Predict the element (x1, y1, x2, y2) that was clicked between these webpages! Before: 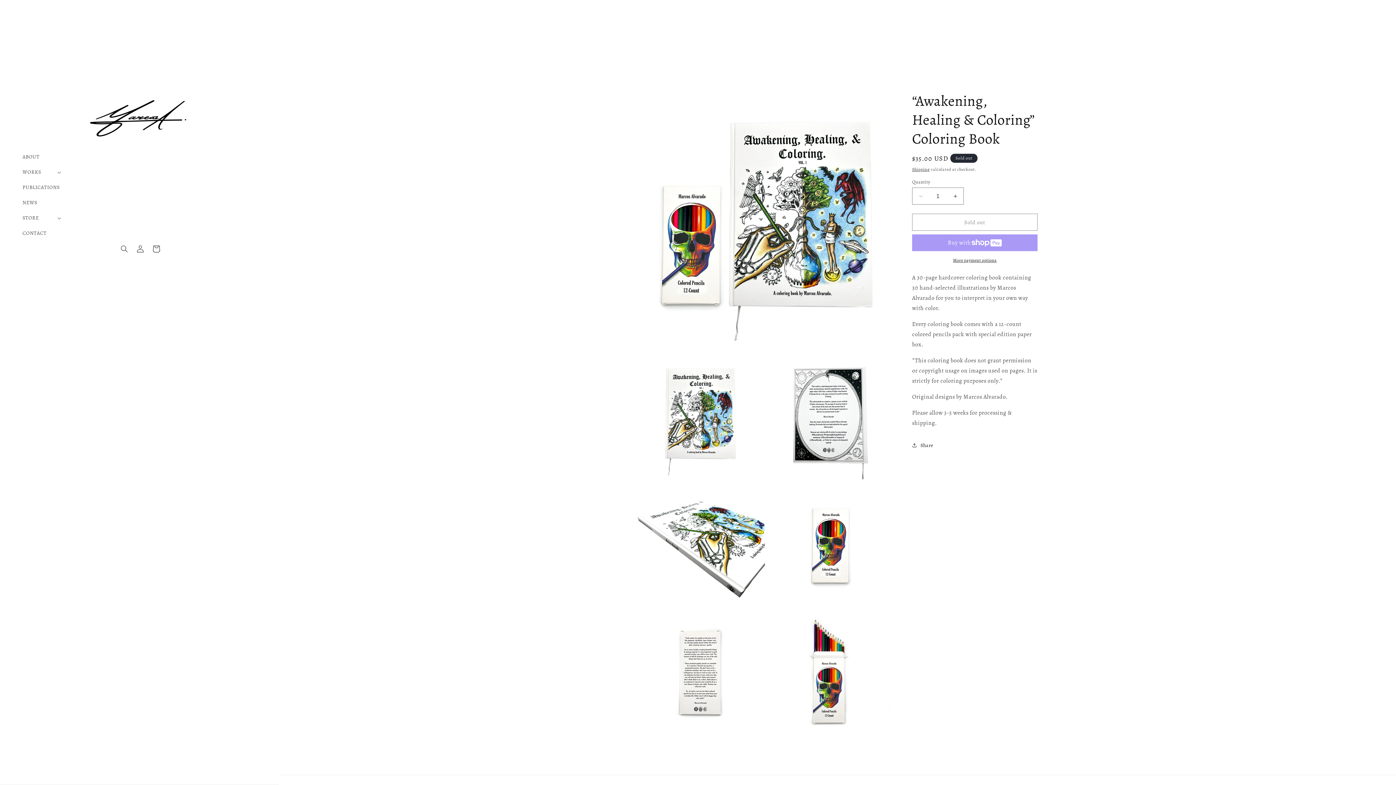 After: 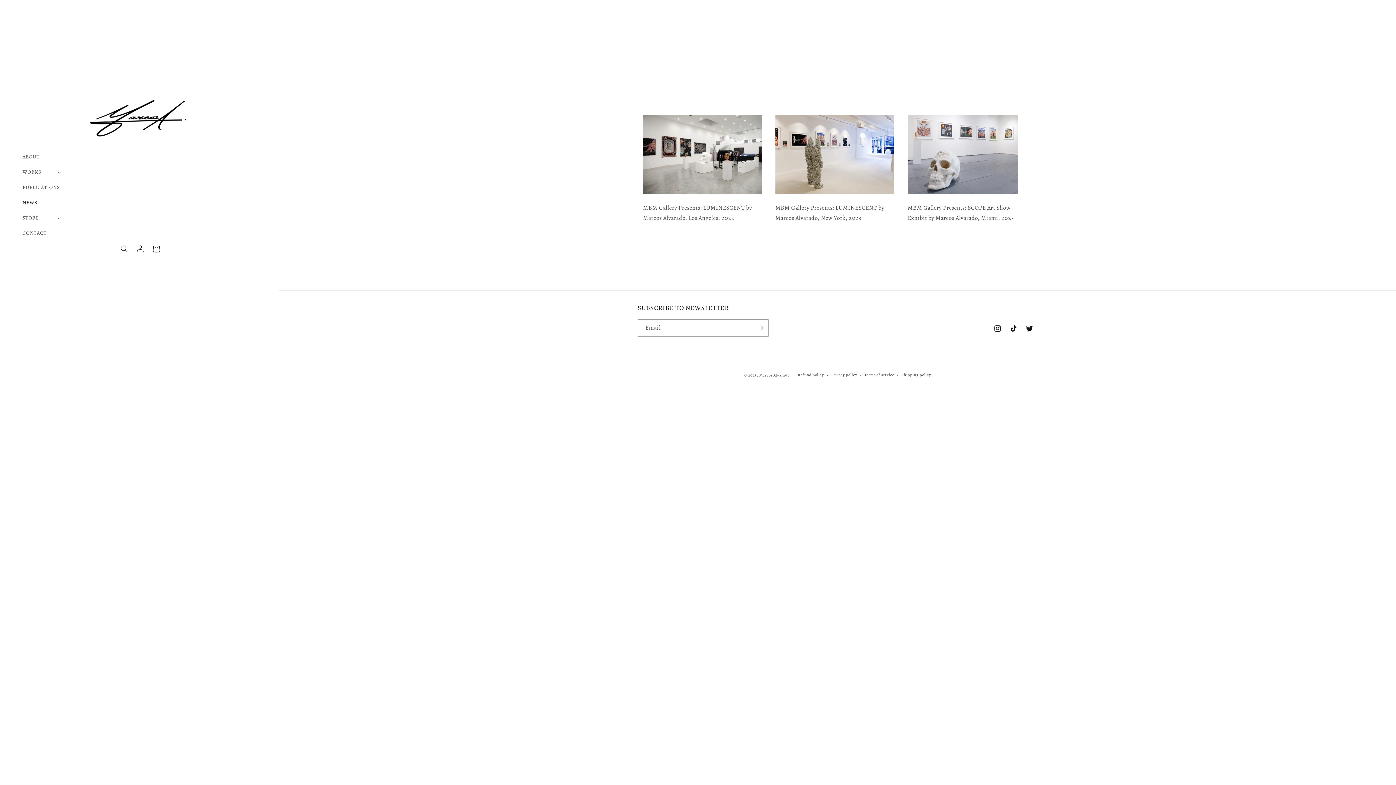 Action: bbox: (18, 195, 64, 210) label: NEWS